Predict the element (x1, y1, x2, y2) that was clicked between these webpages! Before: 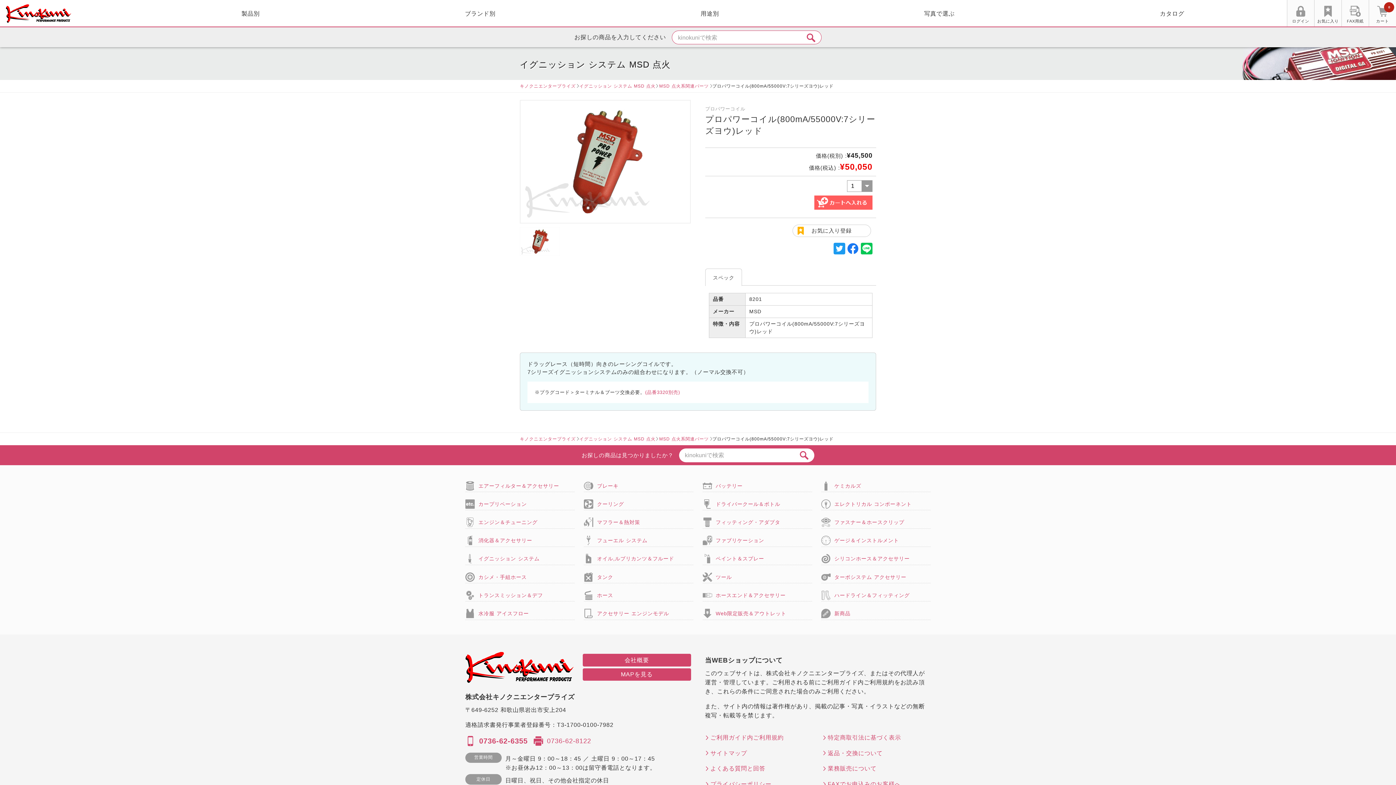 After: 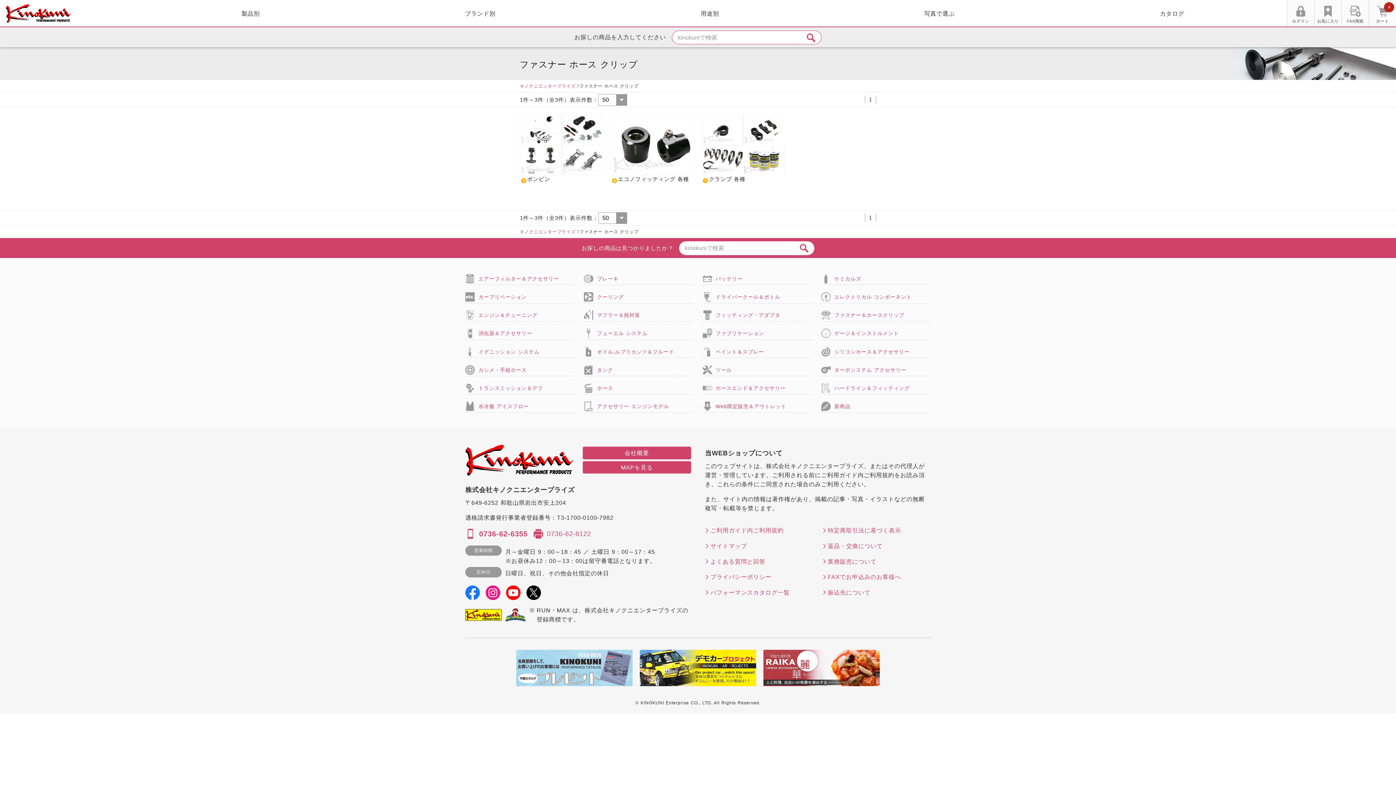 Action: label: ファスナー＆ホースクリップ bbox: (821, 516, 930, 528)